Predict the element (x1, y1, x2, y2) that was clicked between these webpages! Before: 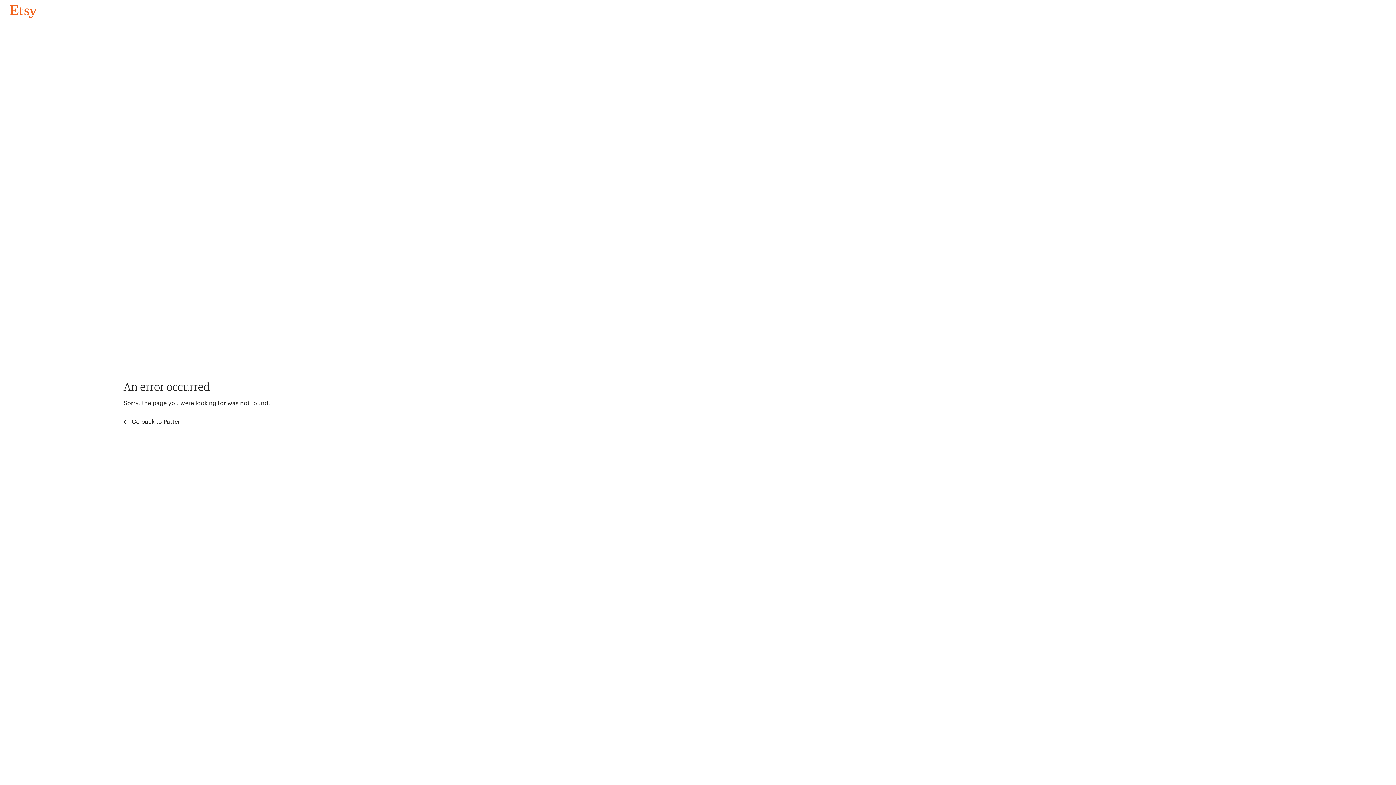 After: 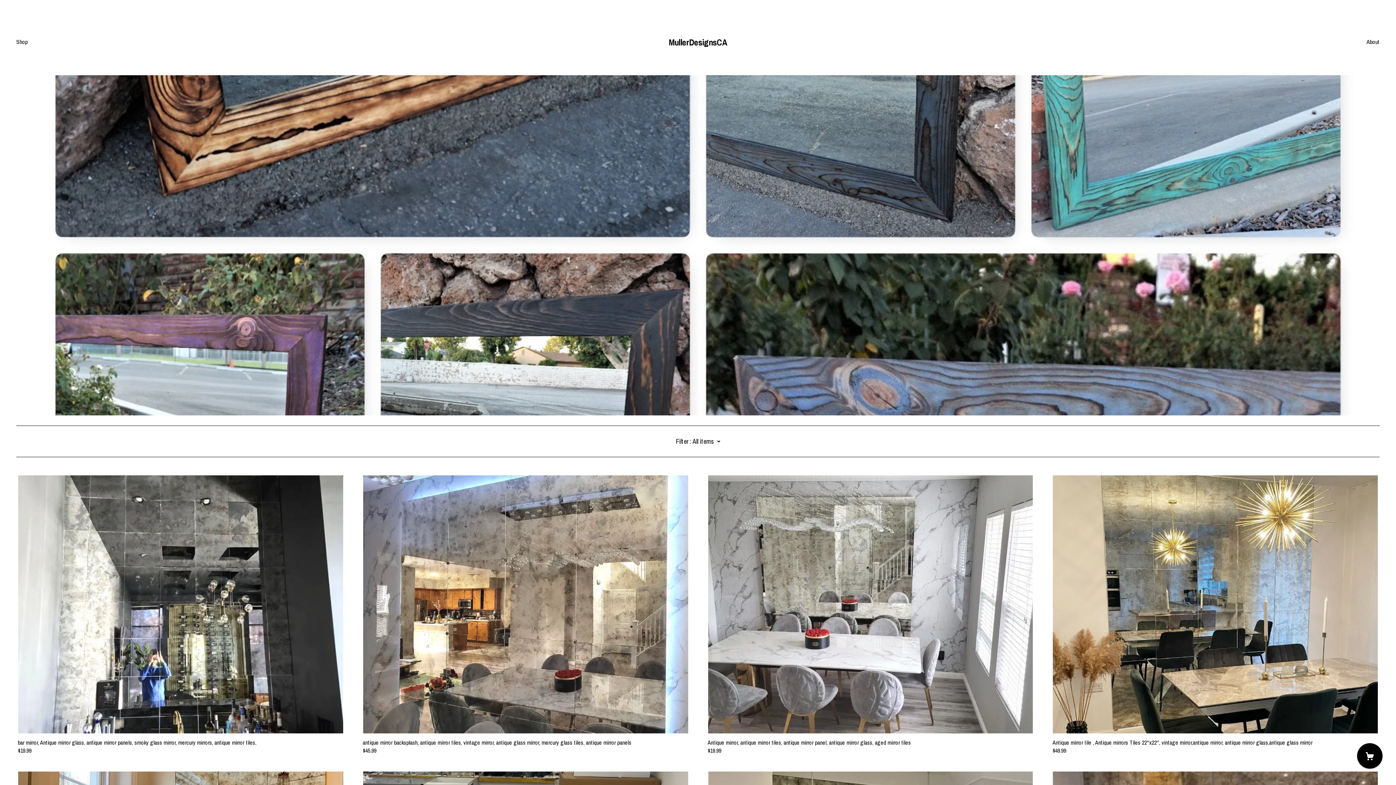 Action: bbox: (4, 3, 42, 18) label: Go back to Pattern